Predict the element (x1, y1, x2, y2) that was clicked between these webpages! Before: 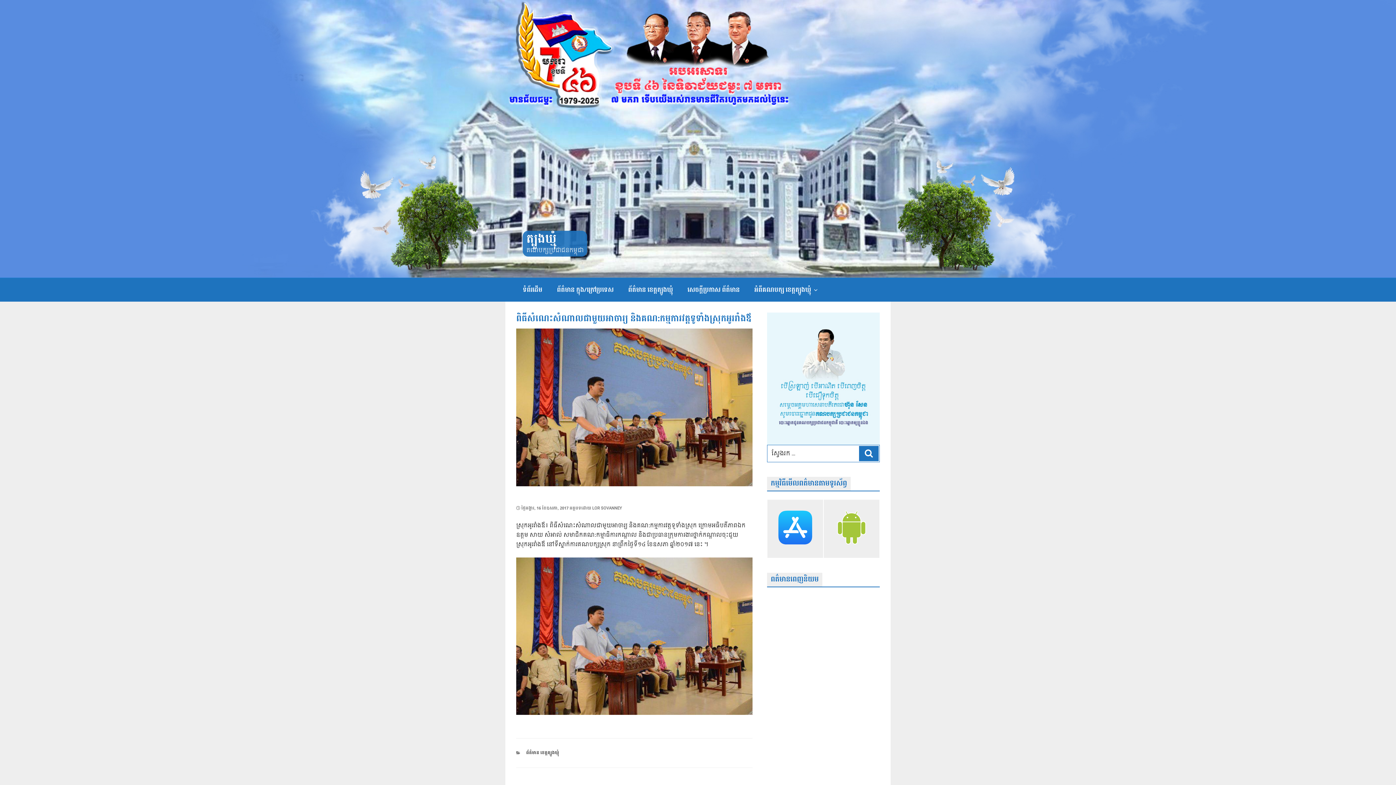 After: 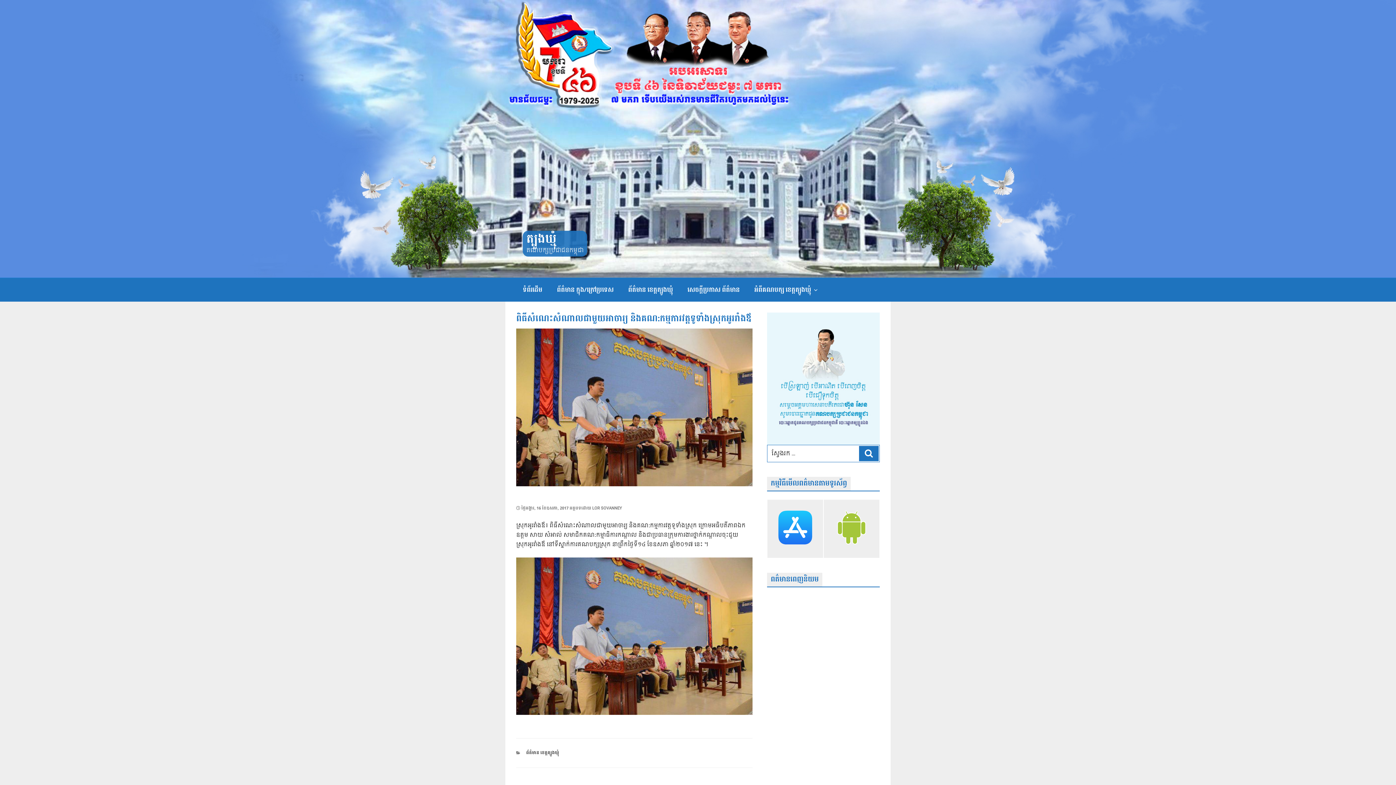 Action: label:  ថ្ងៃ​អង្គារ, 16 ខែ​ឧសភា, 2017 bbox: (516, 505, 568, 511)